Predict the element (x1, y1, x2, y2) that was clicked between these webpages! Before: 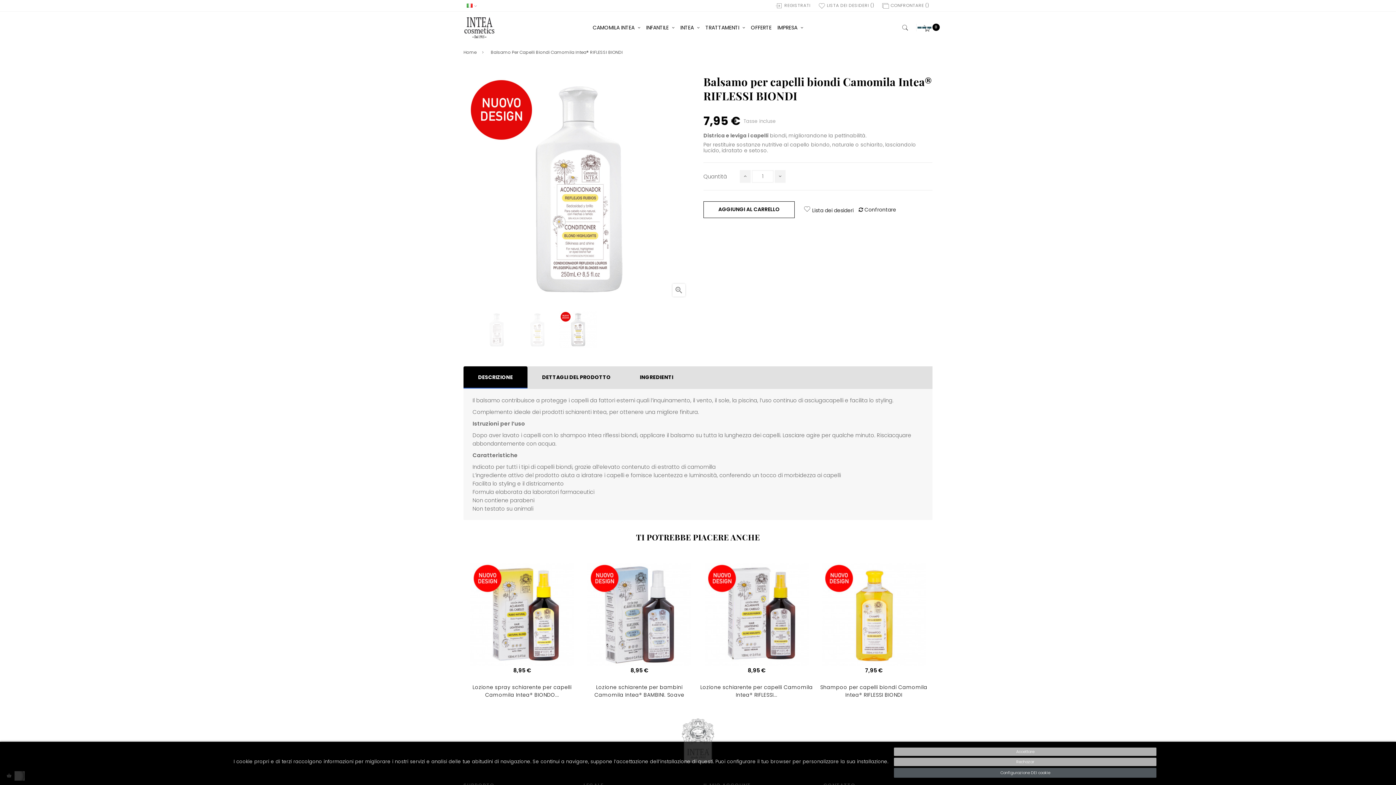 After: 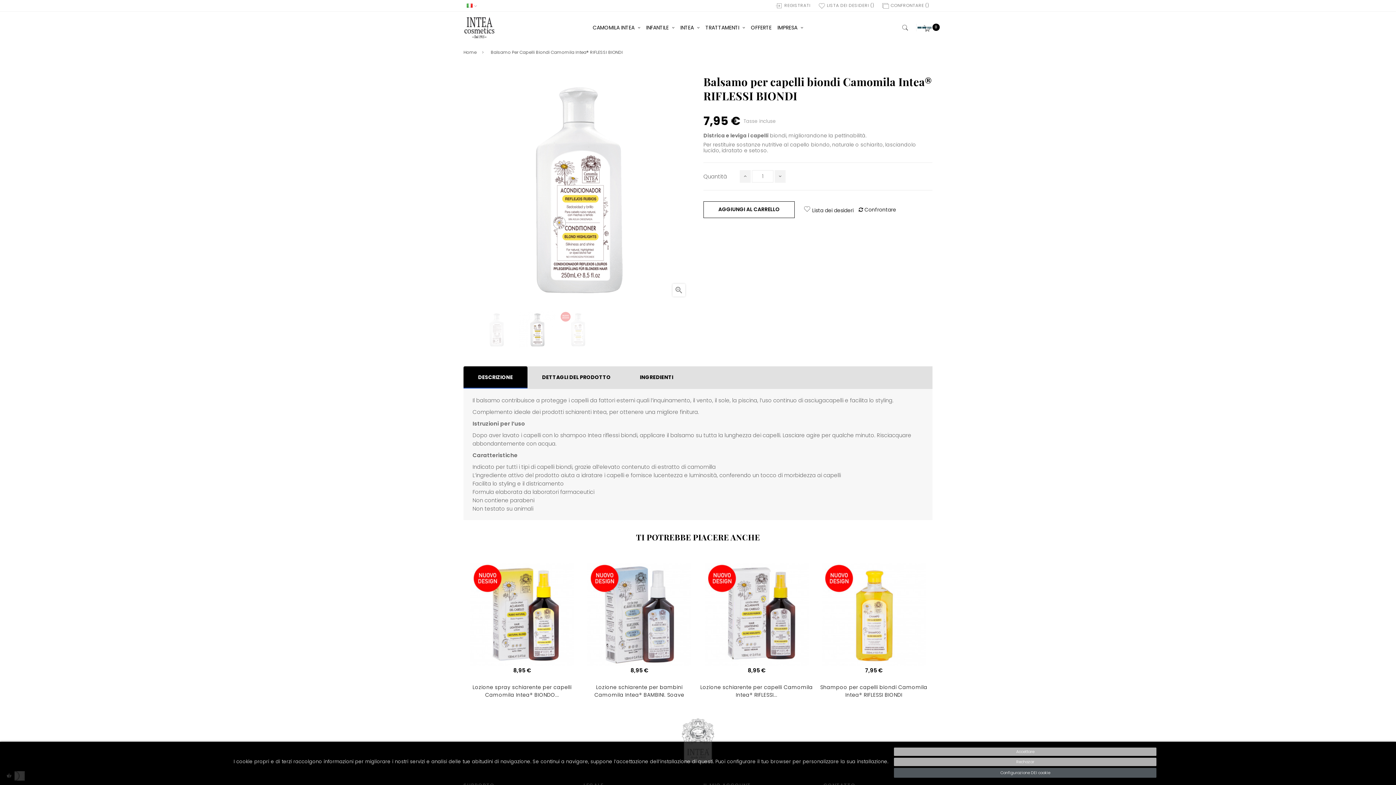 Action: bbox: (518, 325, 556, 333)